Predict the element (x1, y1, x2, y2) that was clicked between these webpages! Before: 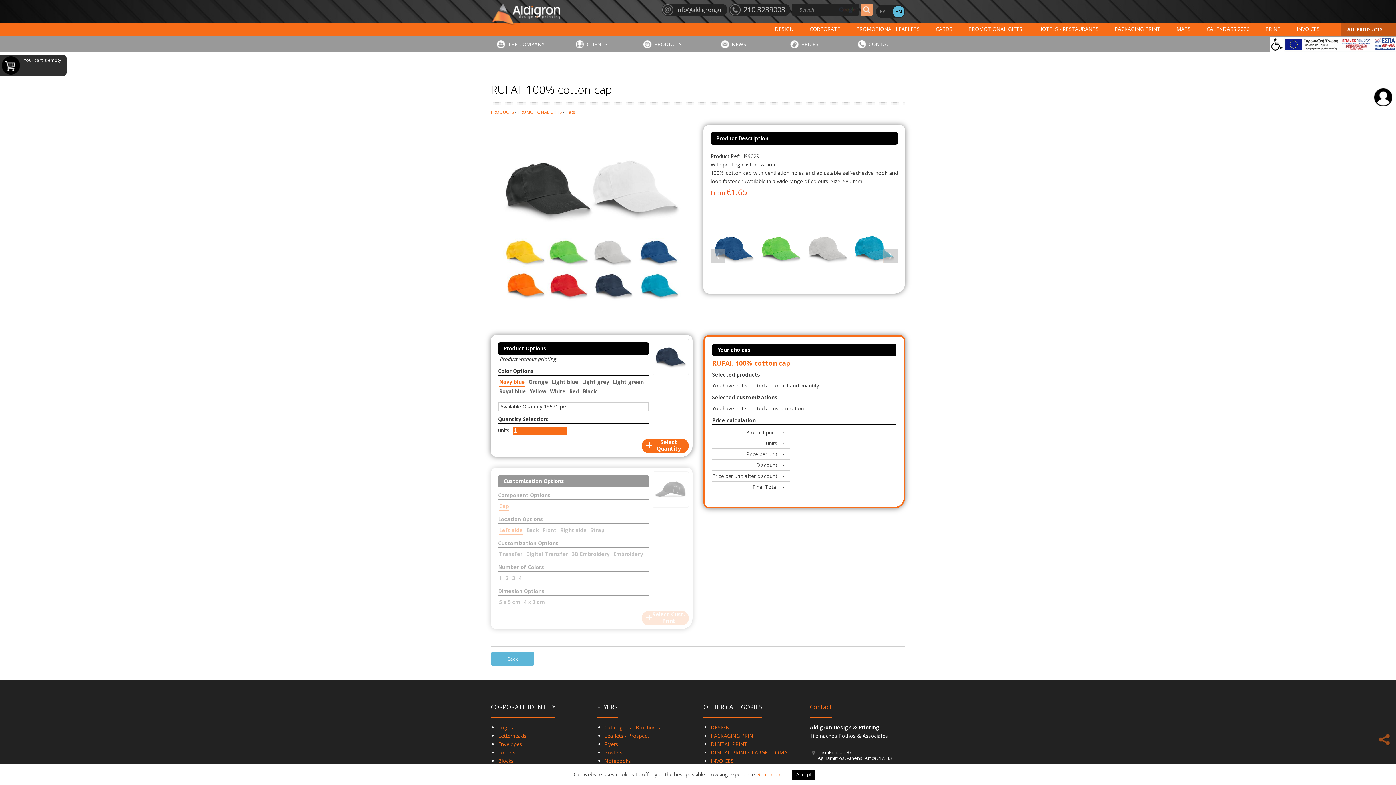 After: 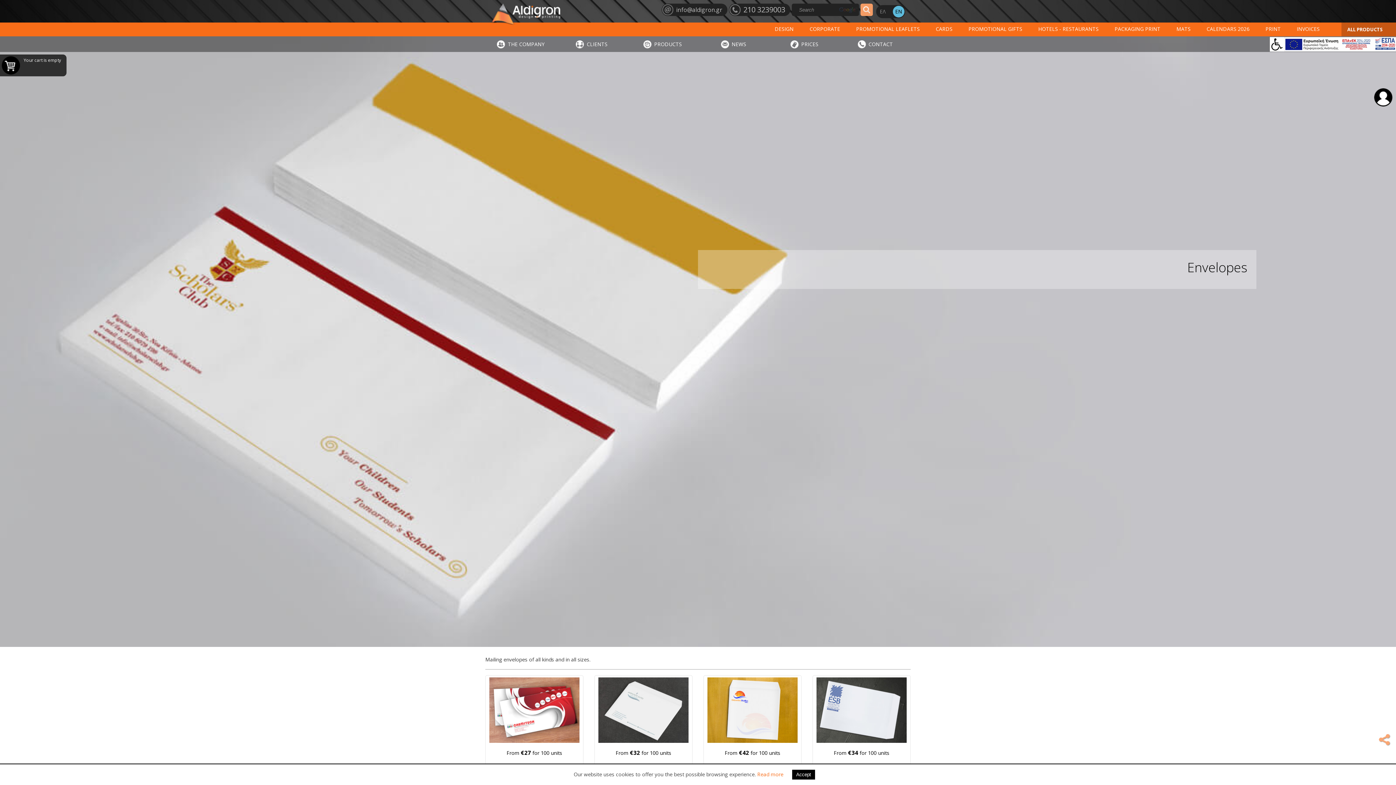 Action: label: Envelopes bbox: (498, 741, 522, 747)